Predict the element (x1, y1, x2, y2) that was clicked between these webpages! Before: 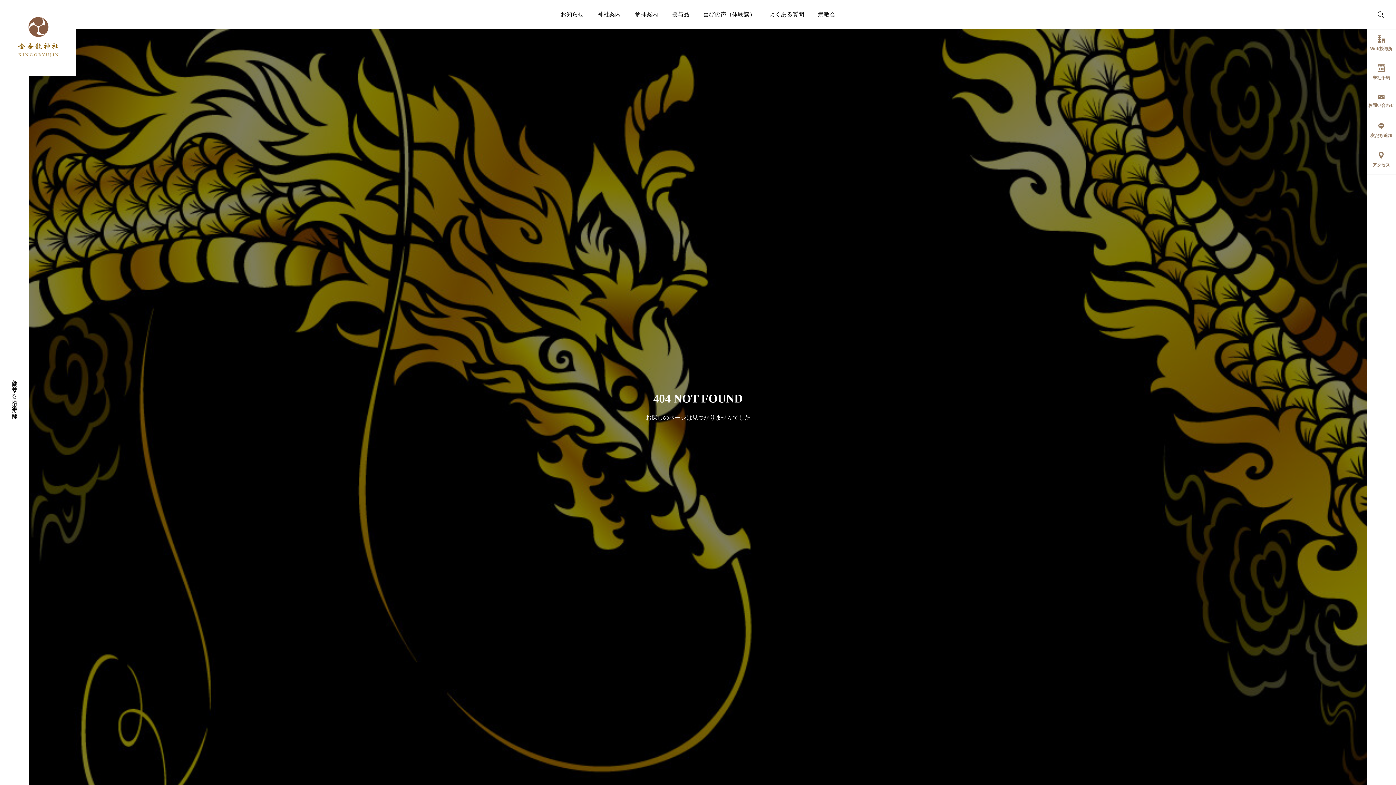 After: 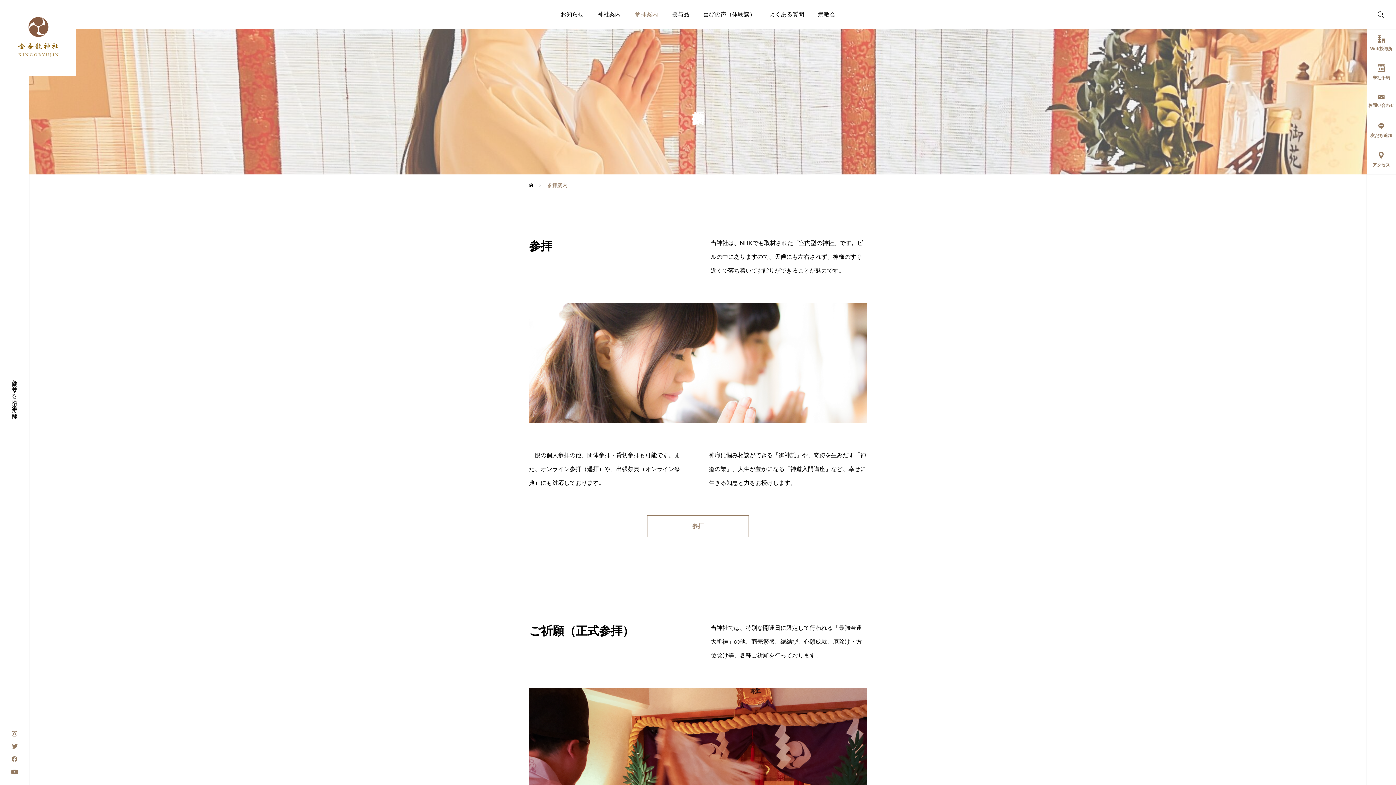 Action: bbox: (628, 0, 665, 29) label: 参拝案内